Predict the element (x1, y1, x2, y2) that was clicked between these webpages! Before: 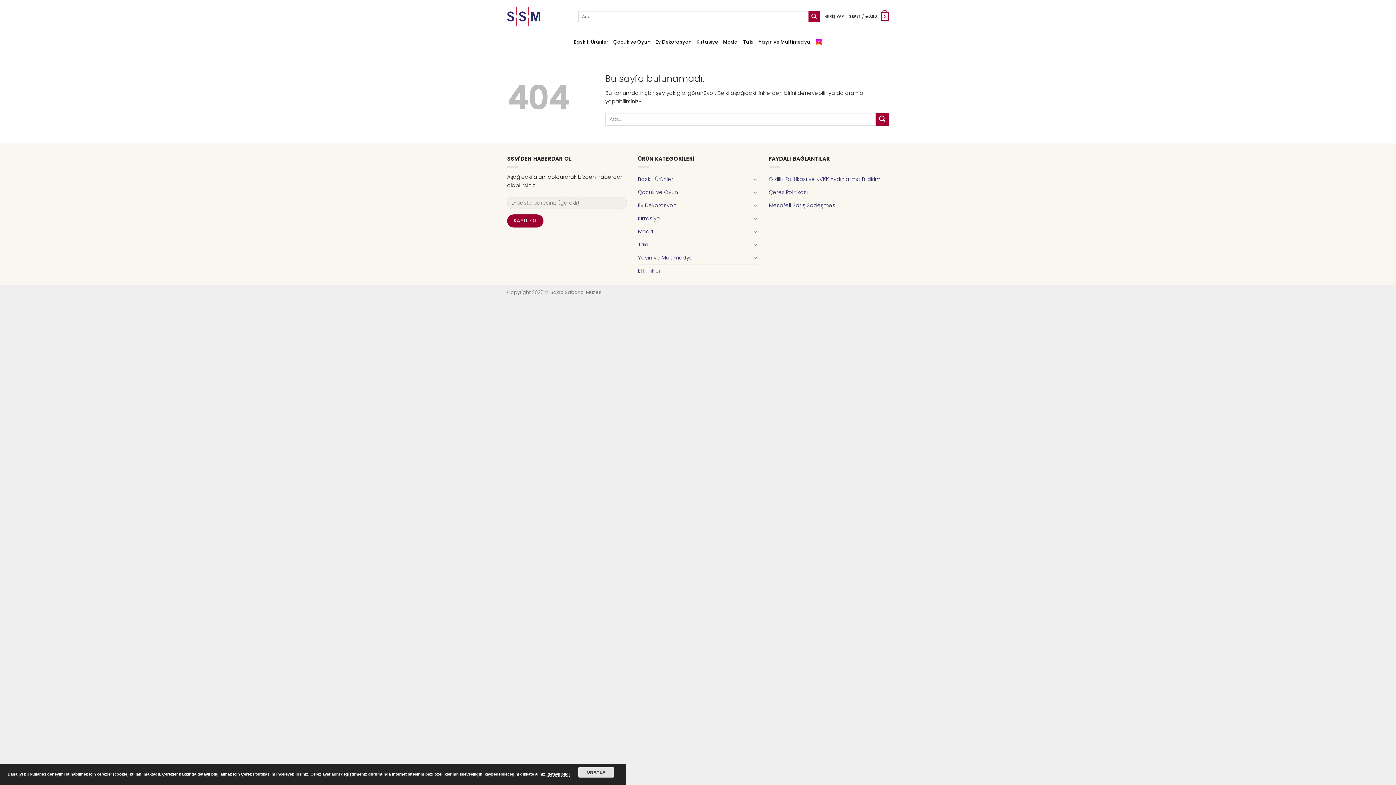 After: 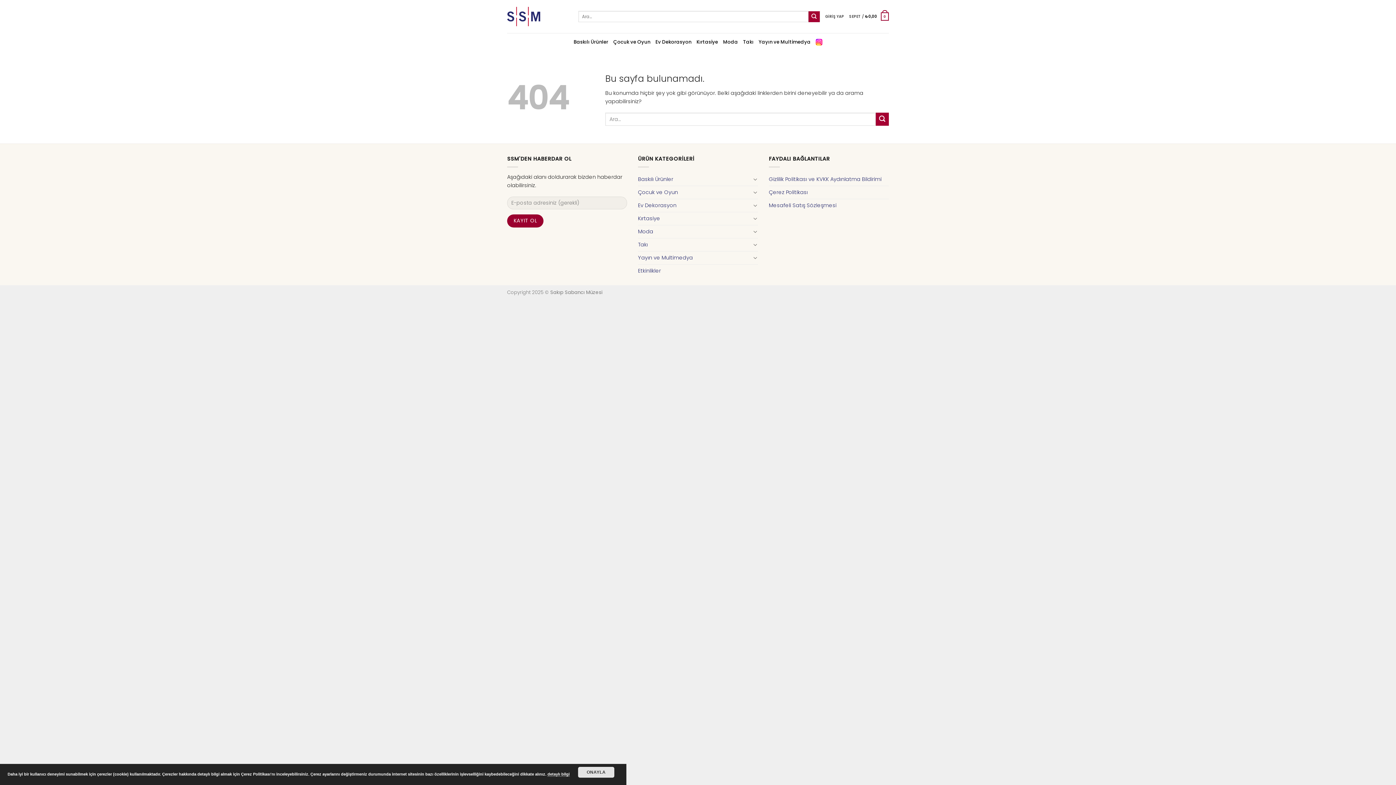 Action: bbox: (816, 35, 822, 49)